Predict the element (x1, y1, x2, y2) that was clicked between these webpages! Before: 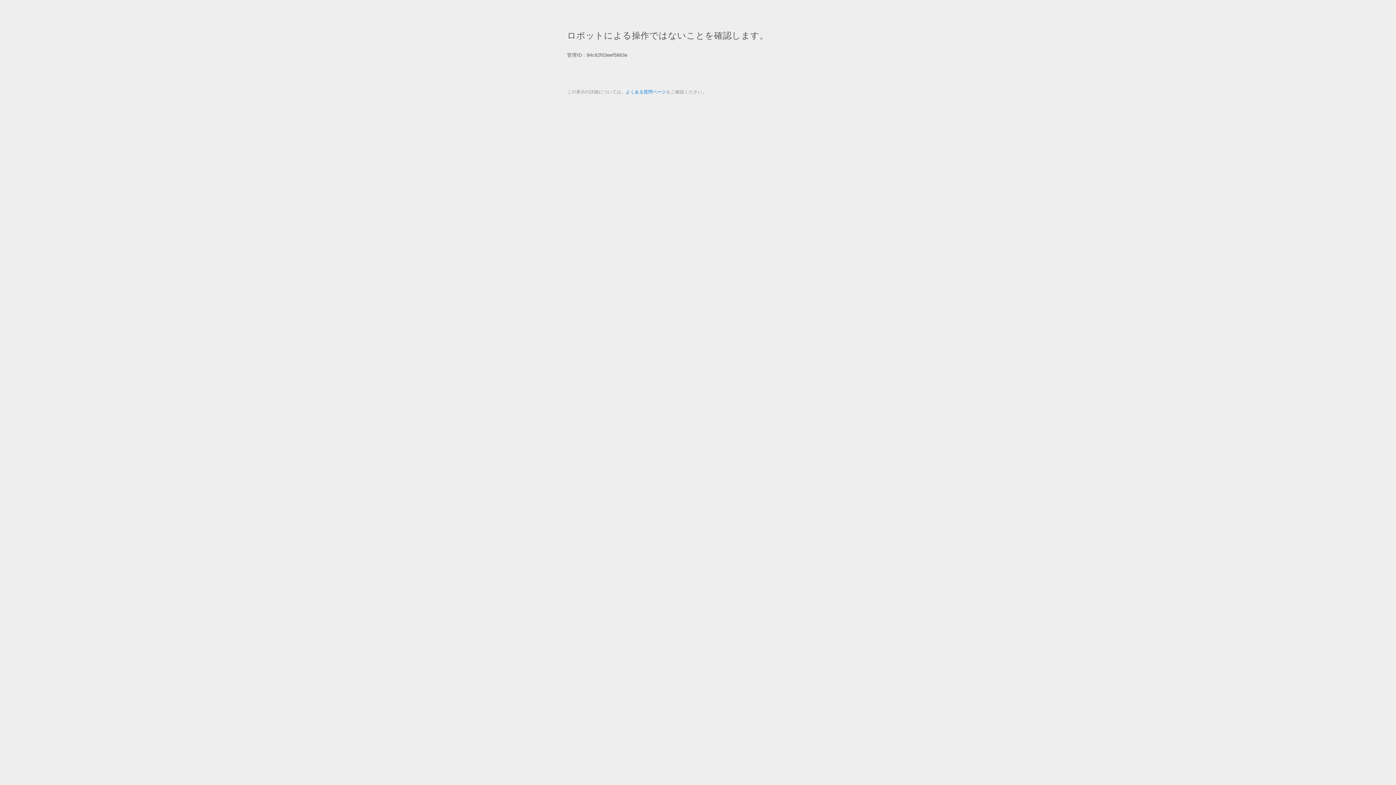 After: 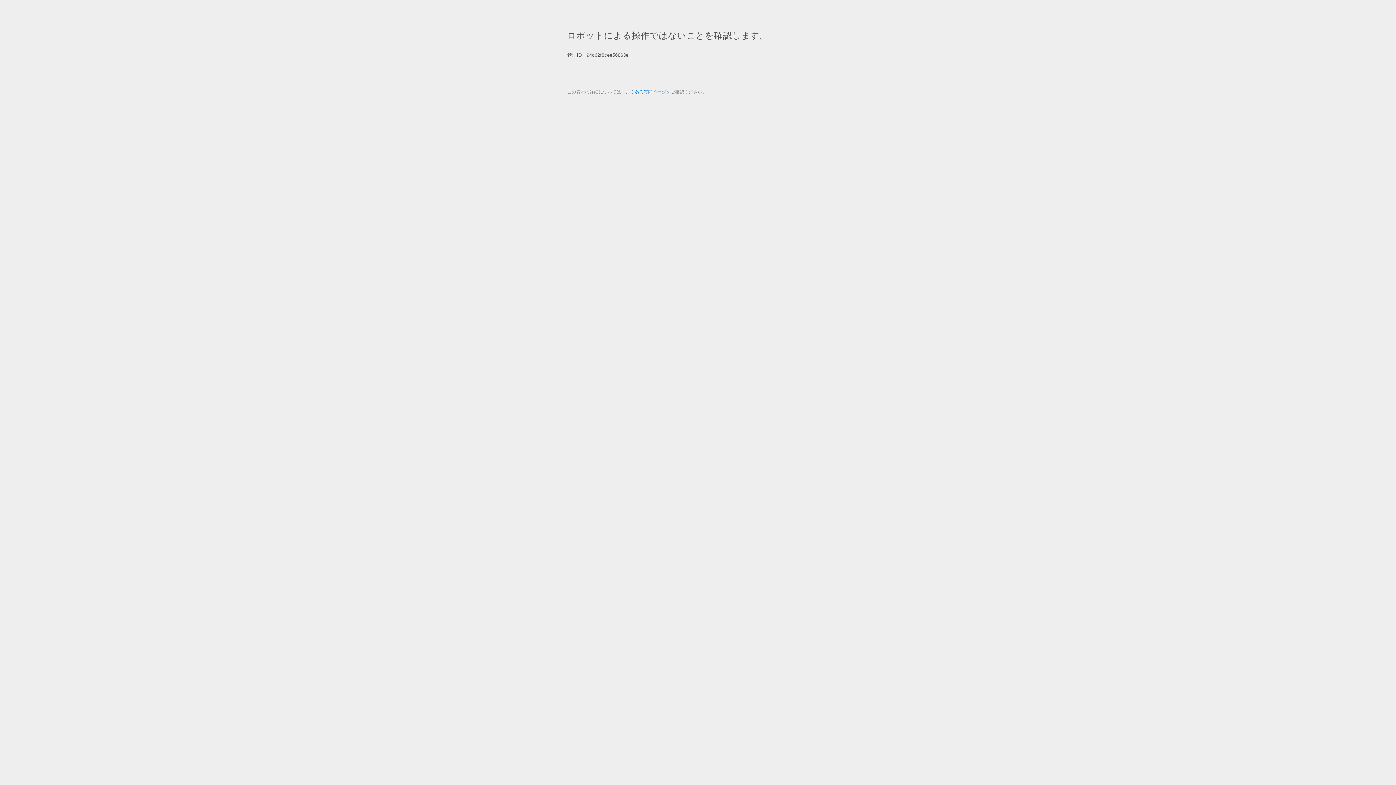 Action: bbox: (625, 89, 666, 94) label: よくある質問ページ